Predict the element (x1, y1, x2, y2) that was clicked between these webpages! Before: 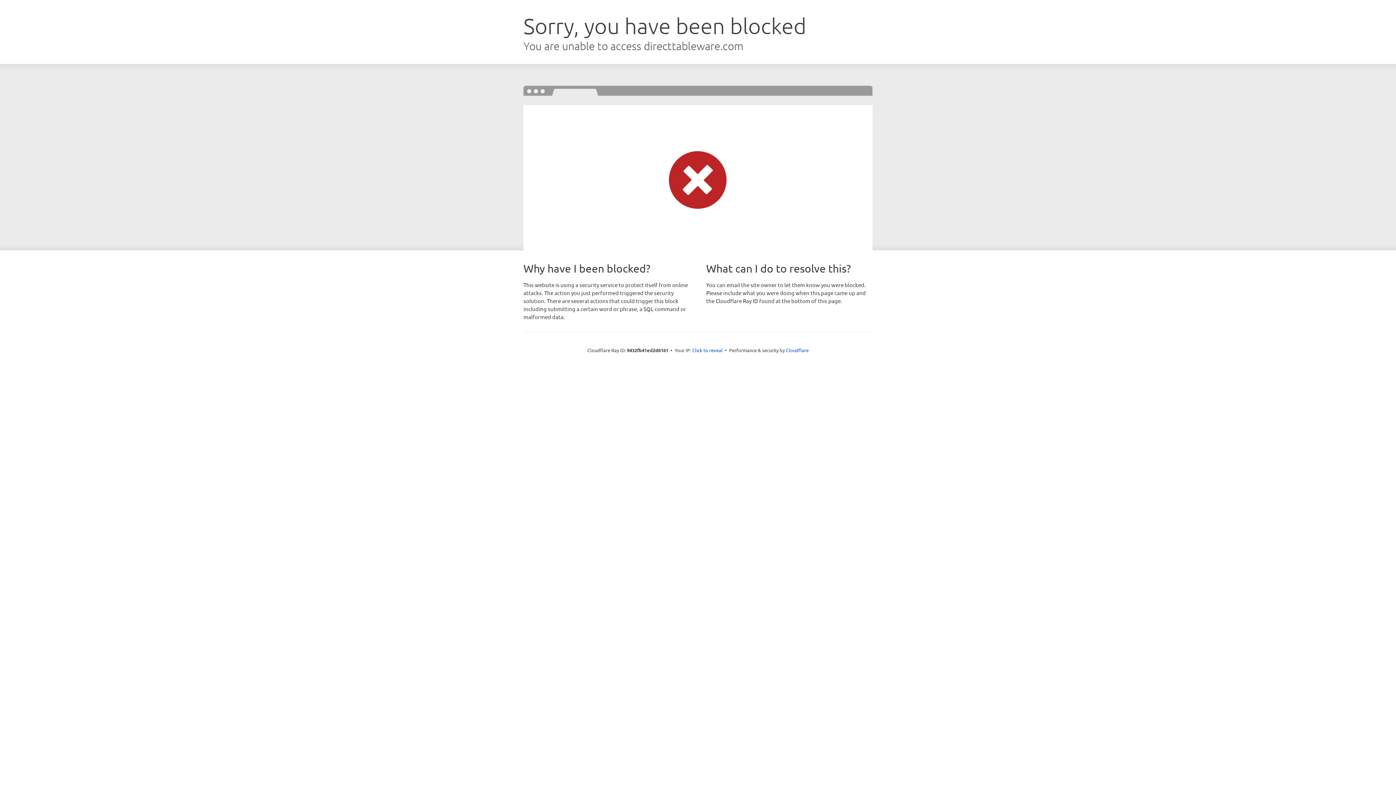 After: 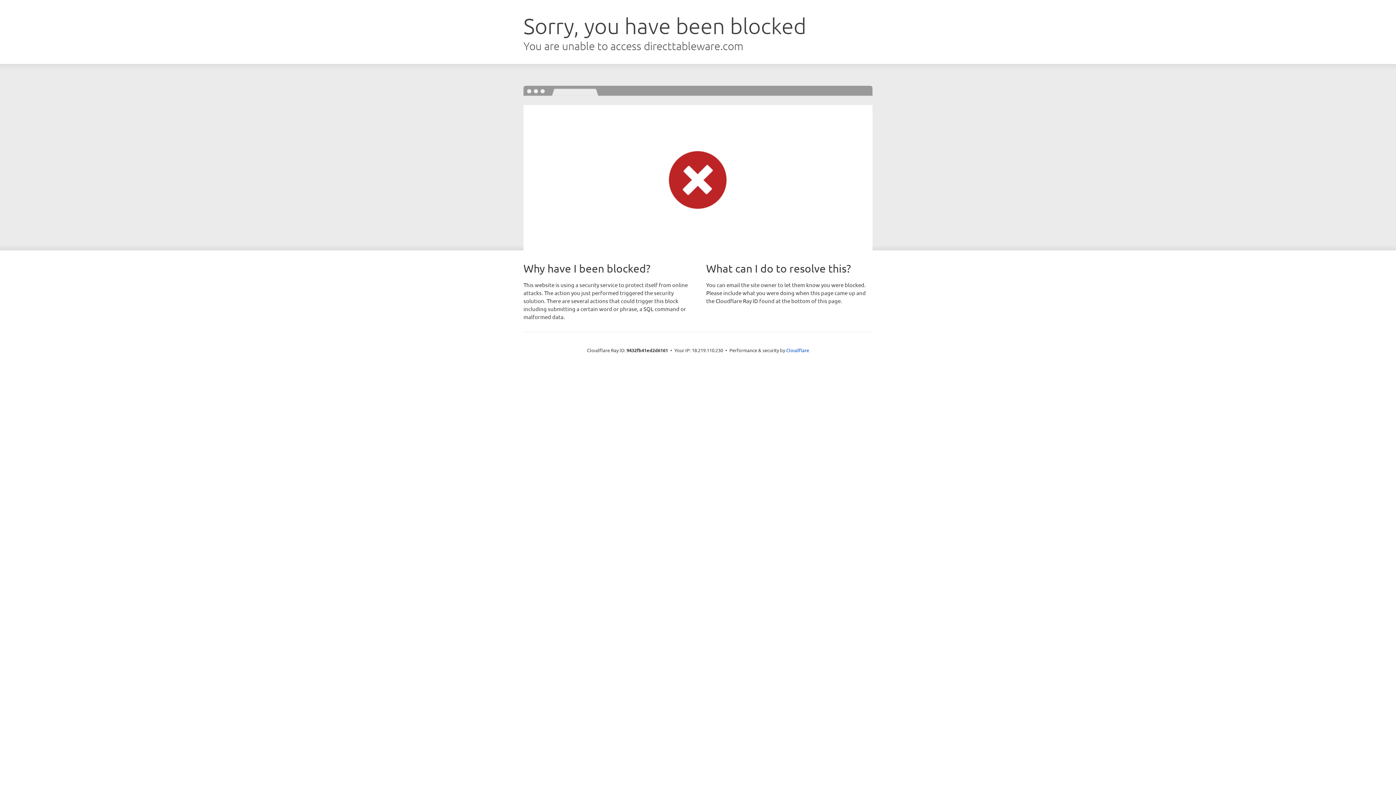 Action: label: Click to reveal bbox: (692, 346, 722, 353)